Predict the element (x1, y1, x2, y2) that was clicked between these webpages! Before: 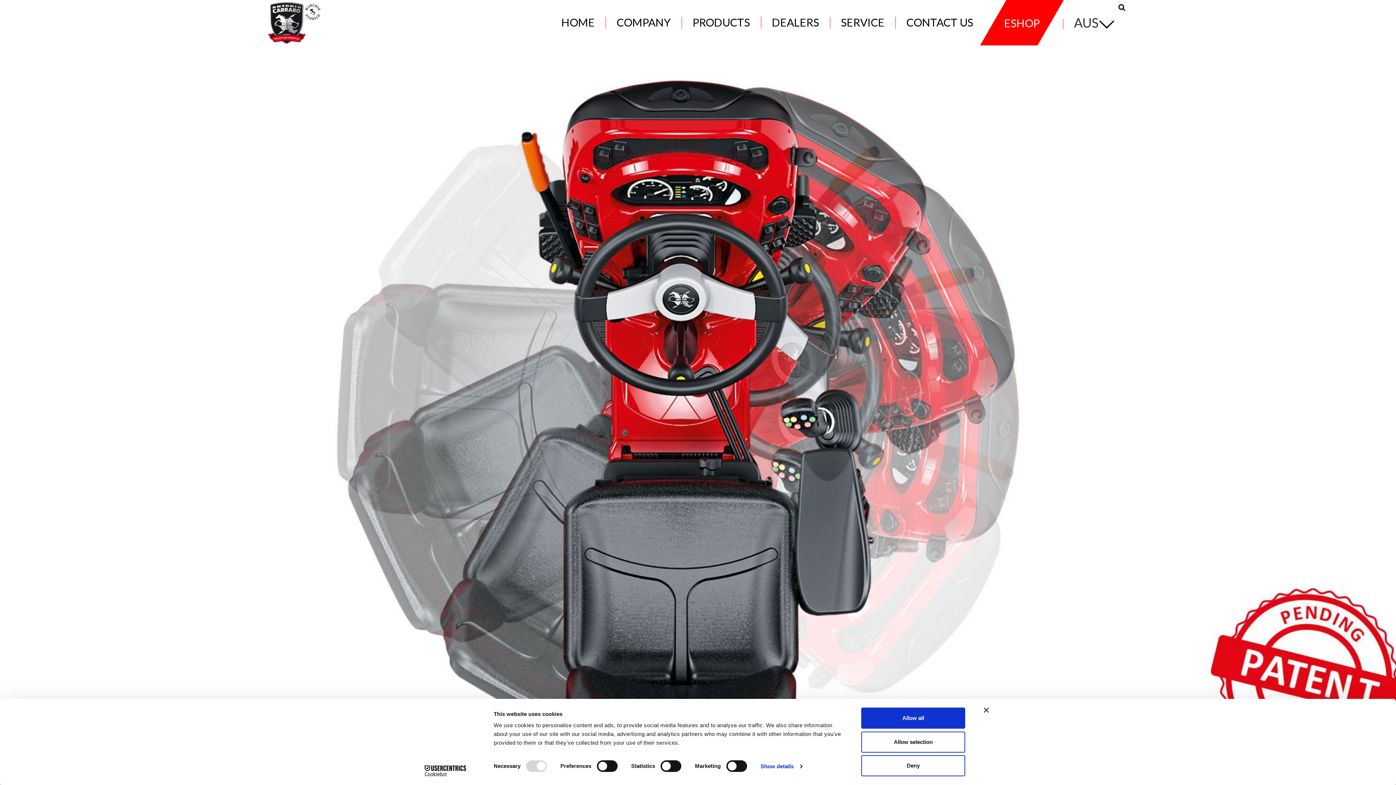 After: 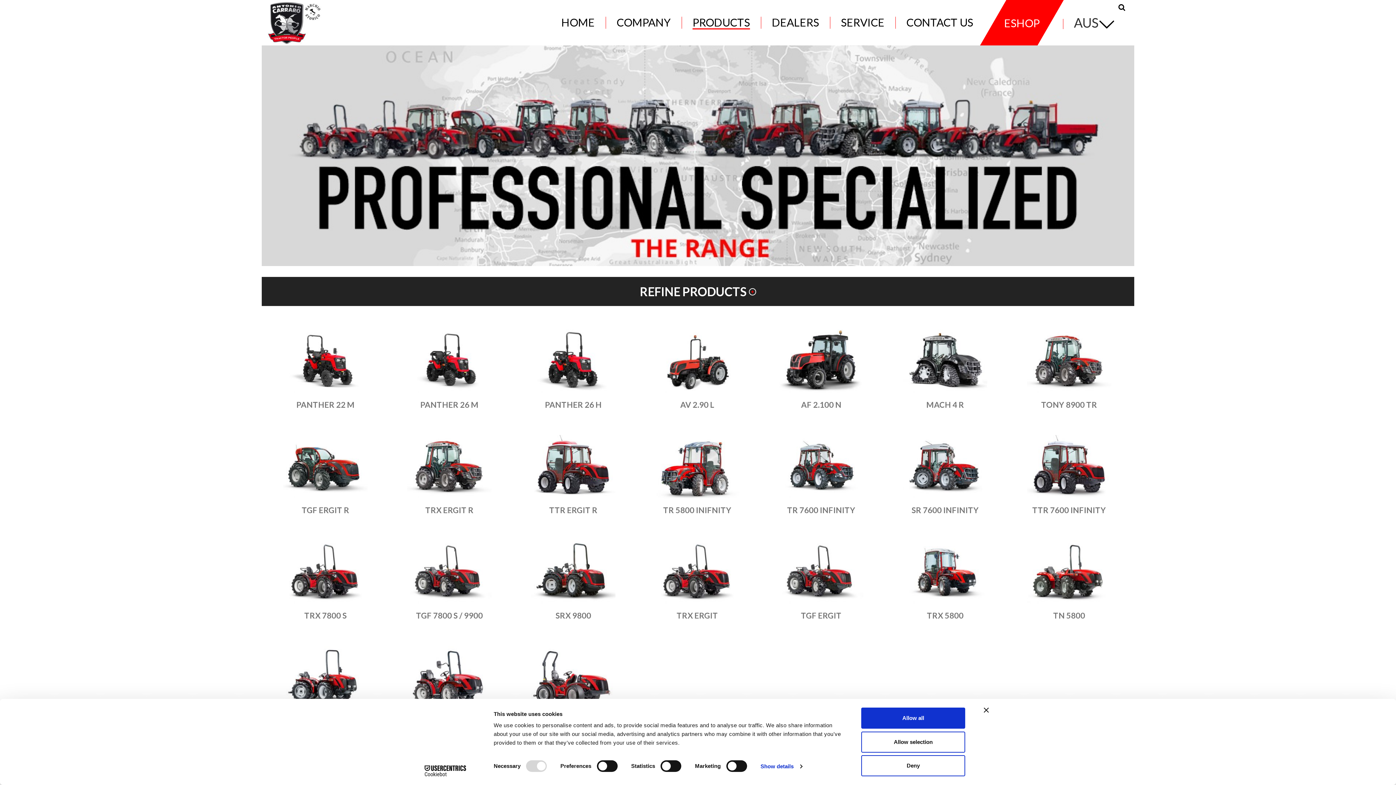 Action: bbox: (692, 16, 750, 29) label: PRODUCTS